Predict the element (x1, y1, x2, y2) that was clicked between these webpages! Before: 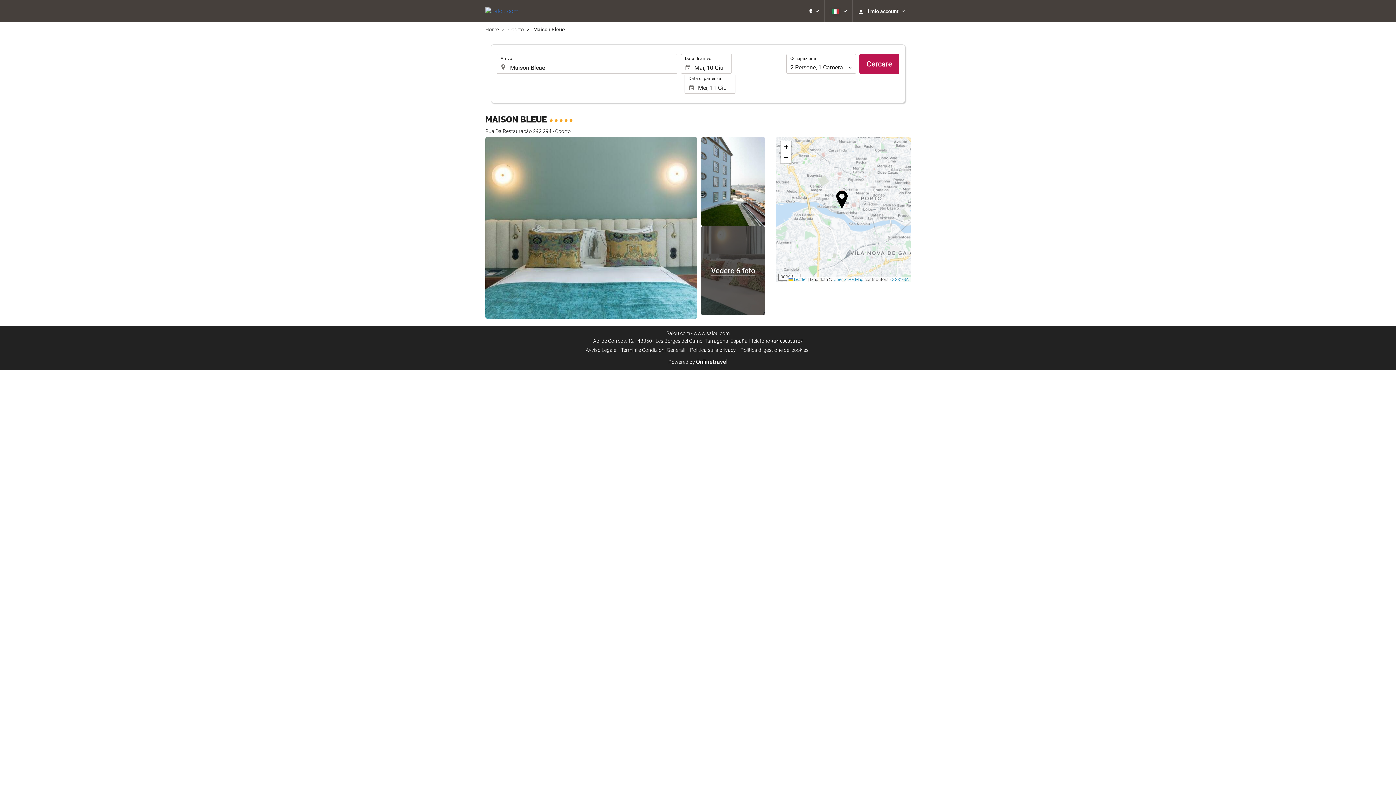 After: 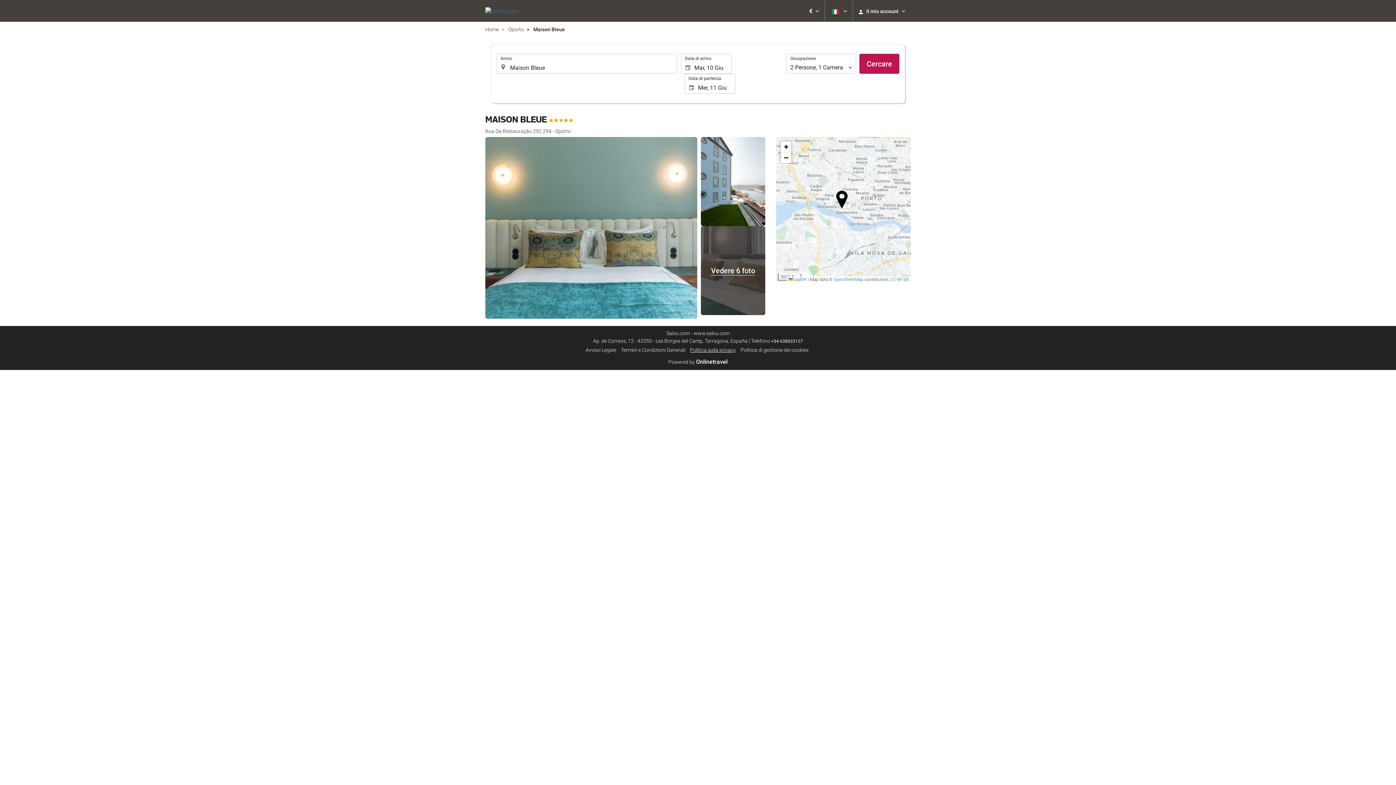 Action: bbox: (690, 347, 736, 353) label: Politica sulla privacy